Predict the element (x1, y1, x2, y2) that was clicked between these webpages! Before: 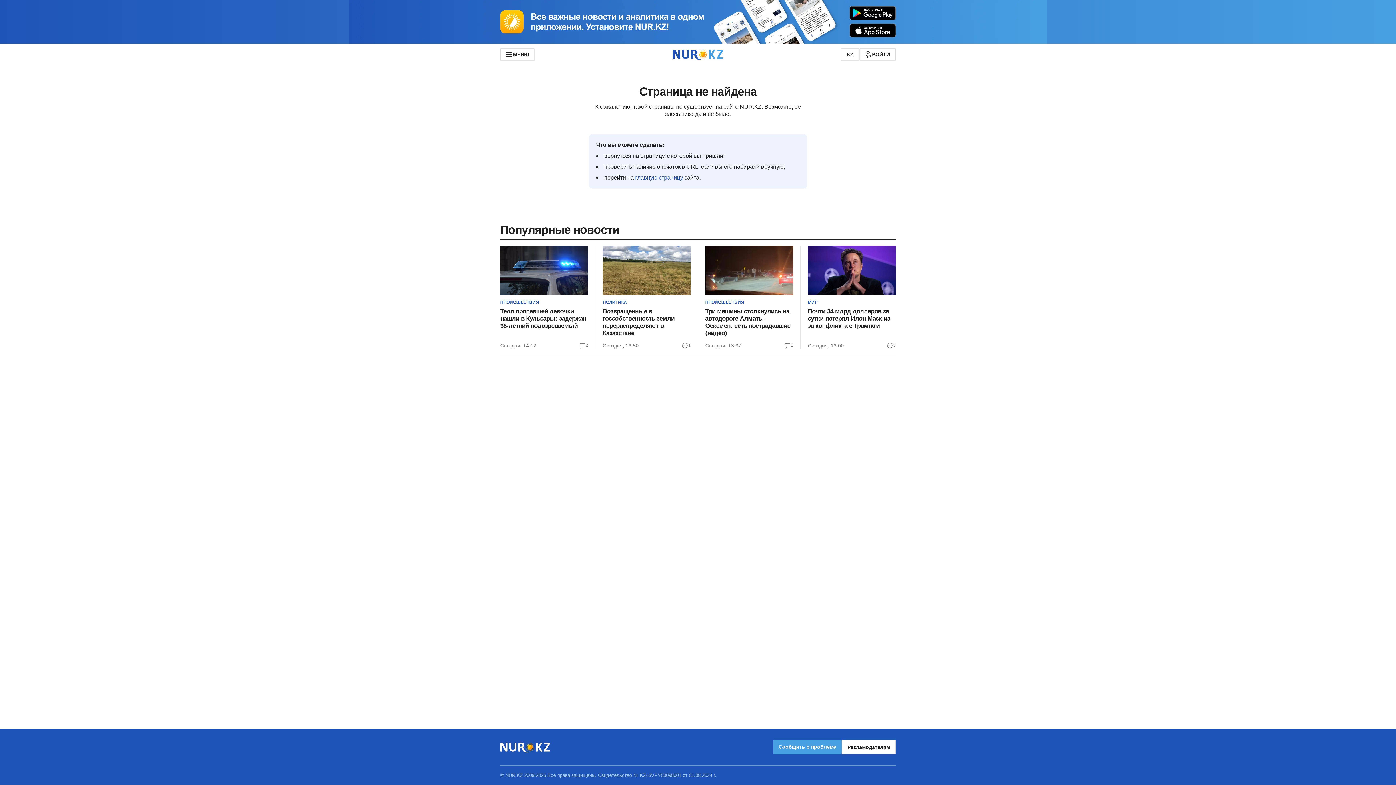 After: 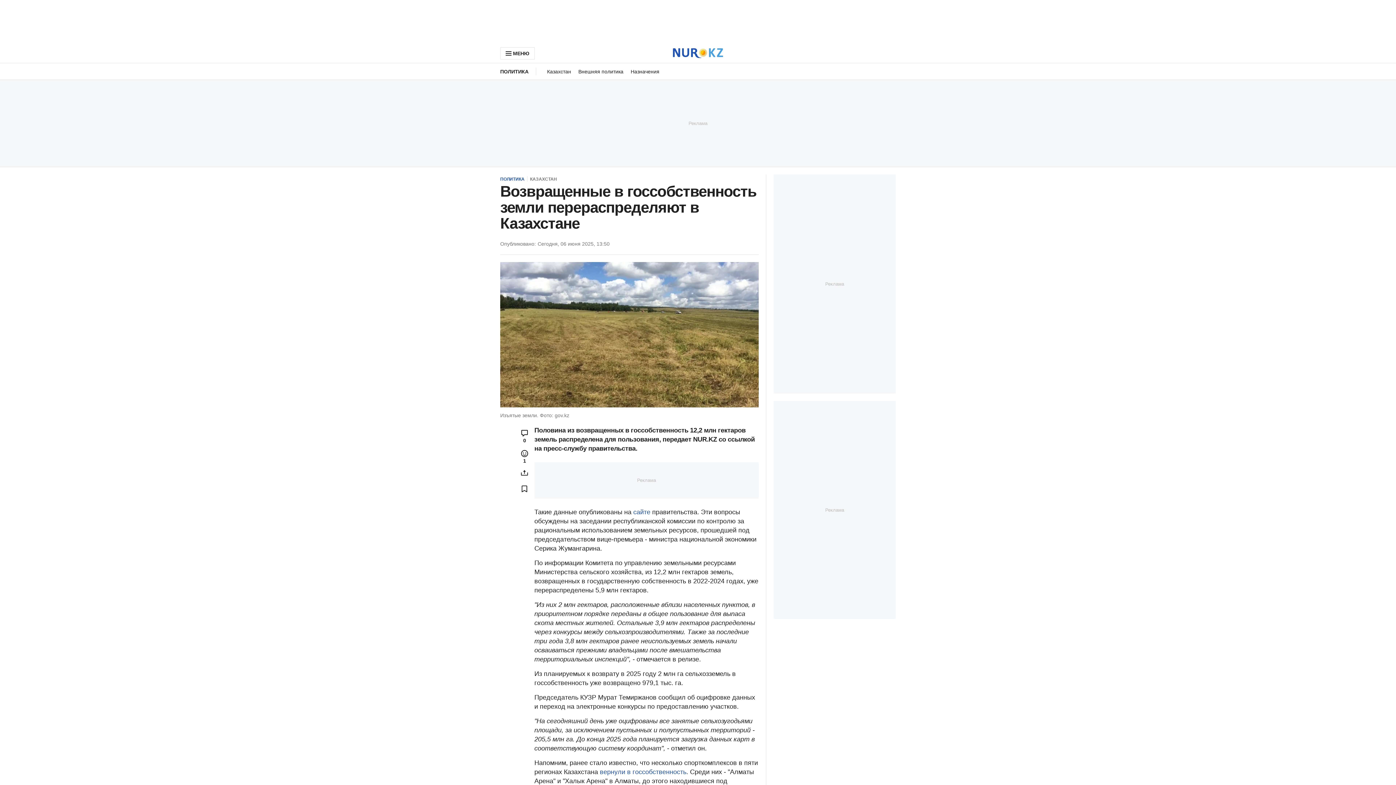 Action: bbox: (602, 308, 690, 337) label: Возвращенные в госсобственность земли перераспределяют в Казахстане